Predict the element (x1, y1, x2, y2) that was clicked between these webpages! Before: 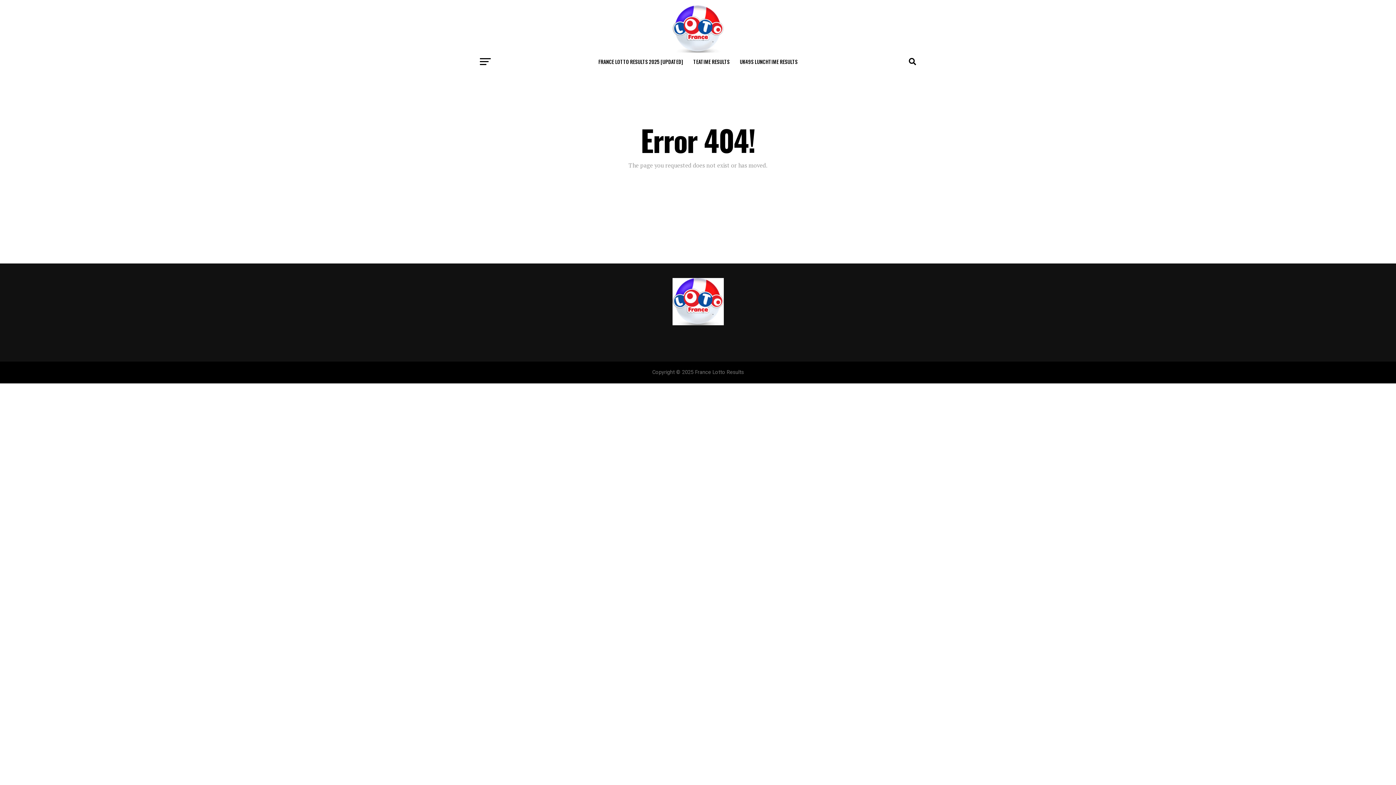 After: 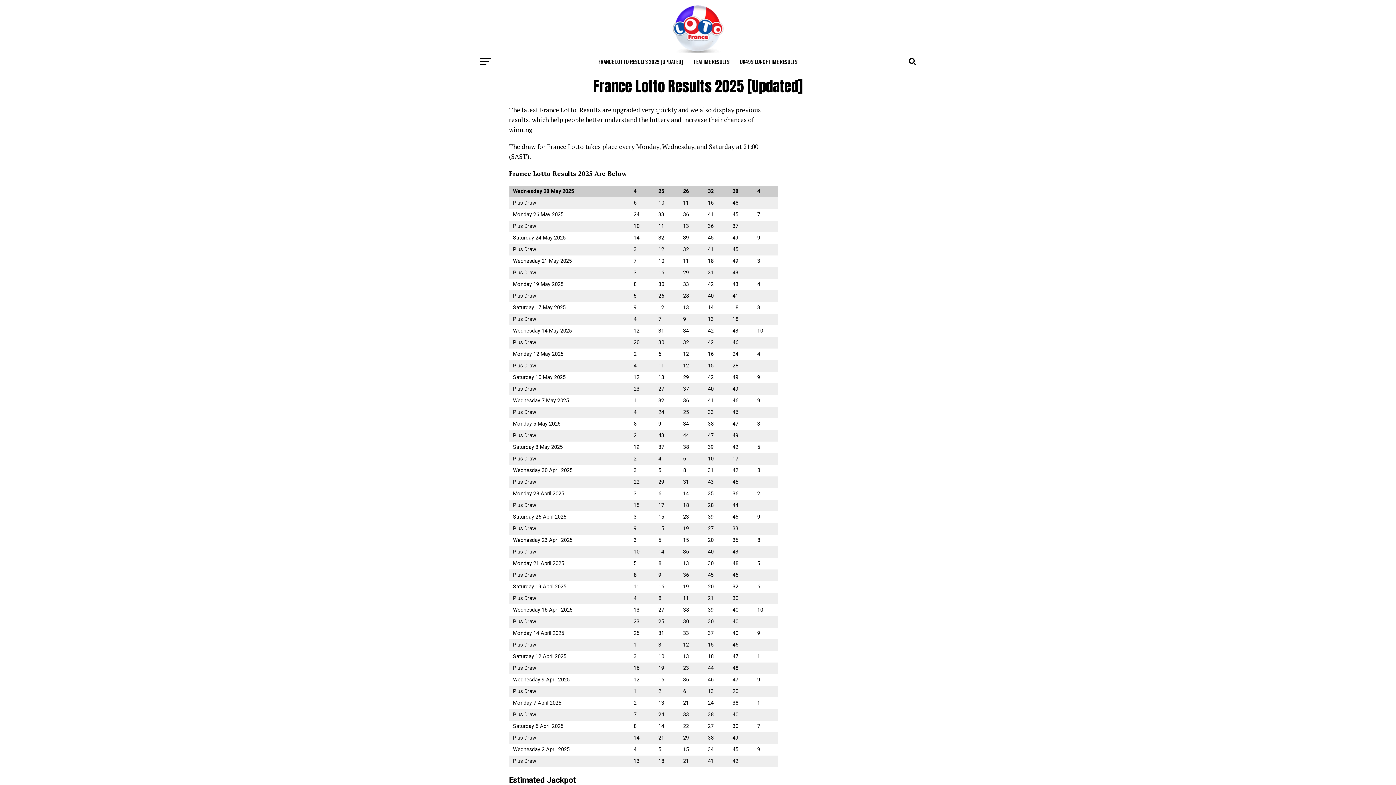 Action: bbox: (594, 52, 687, 70) label: FRANCE LOTTO RESULTS 2025 [UPDATED]